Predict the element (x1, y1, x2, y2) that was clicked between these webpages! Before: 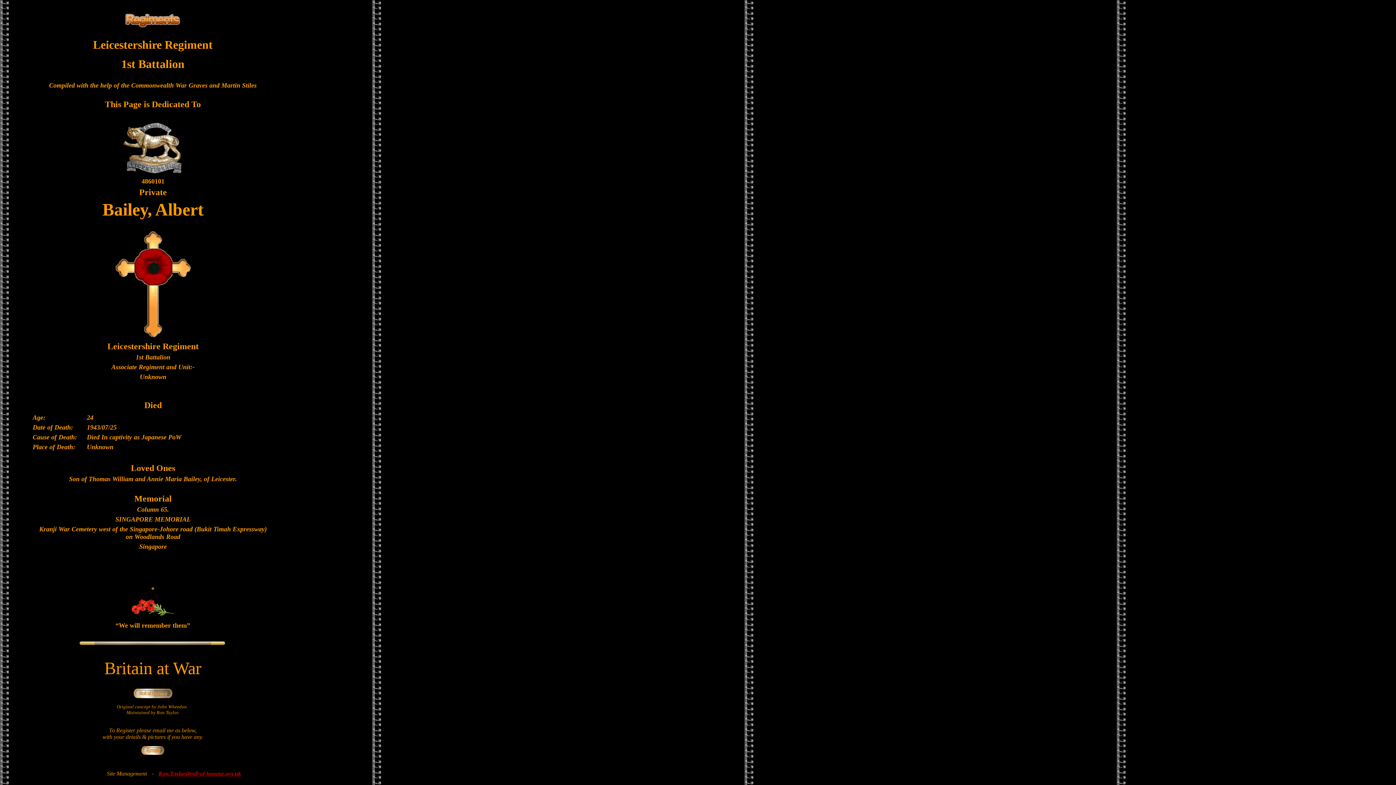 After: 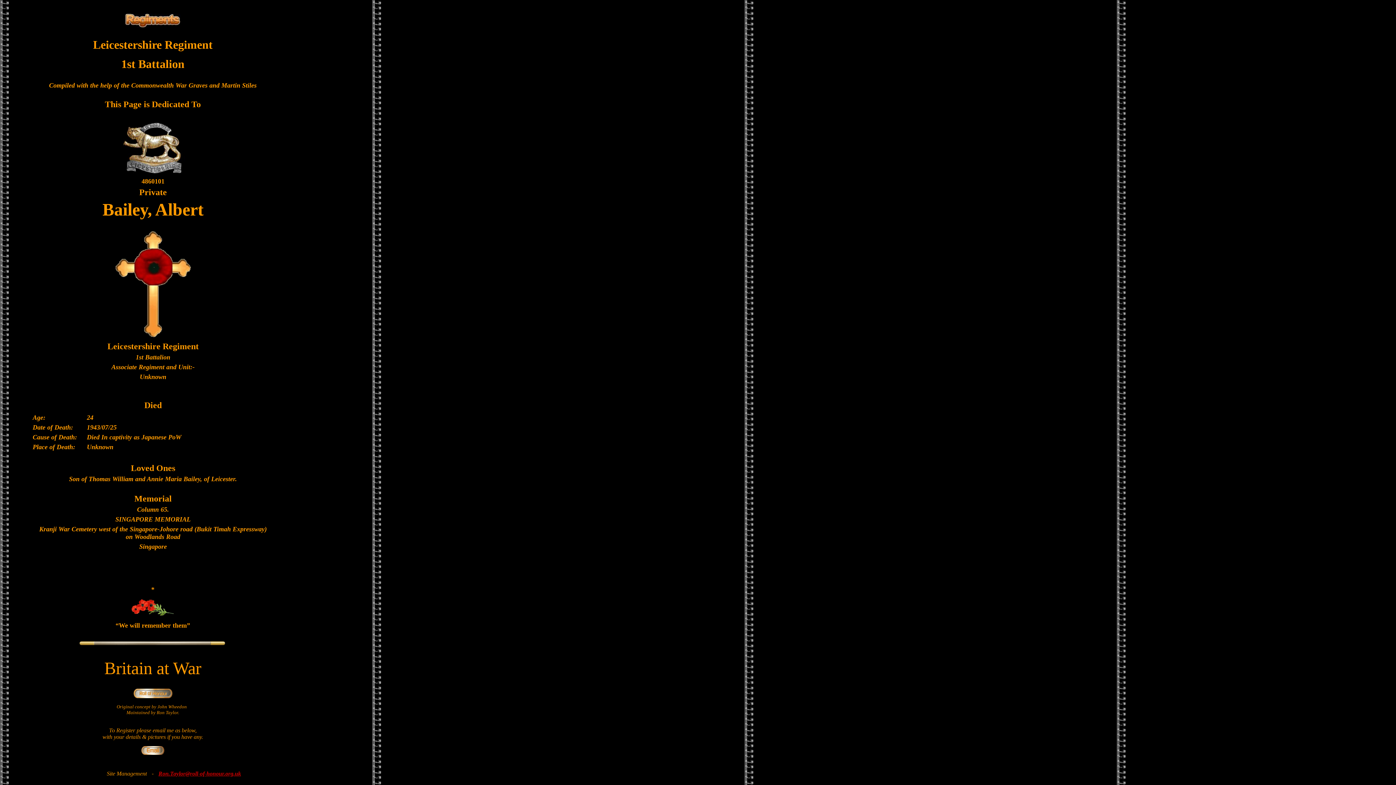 Action: bbox: (141, 746, 164, 752)